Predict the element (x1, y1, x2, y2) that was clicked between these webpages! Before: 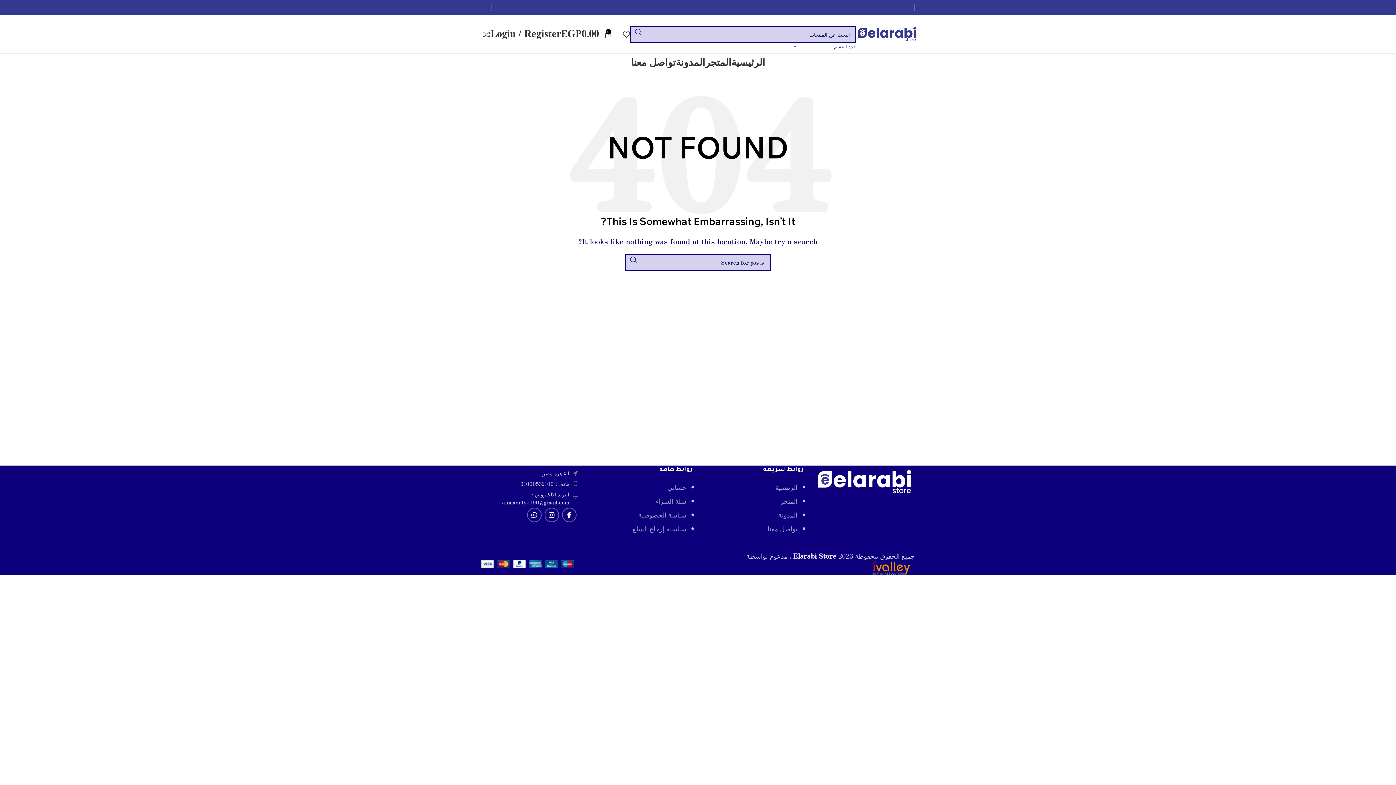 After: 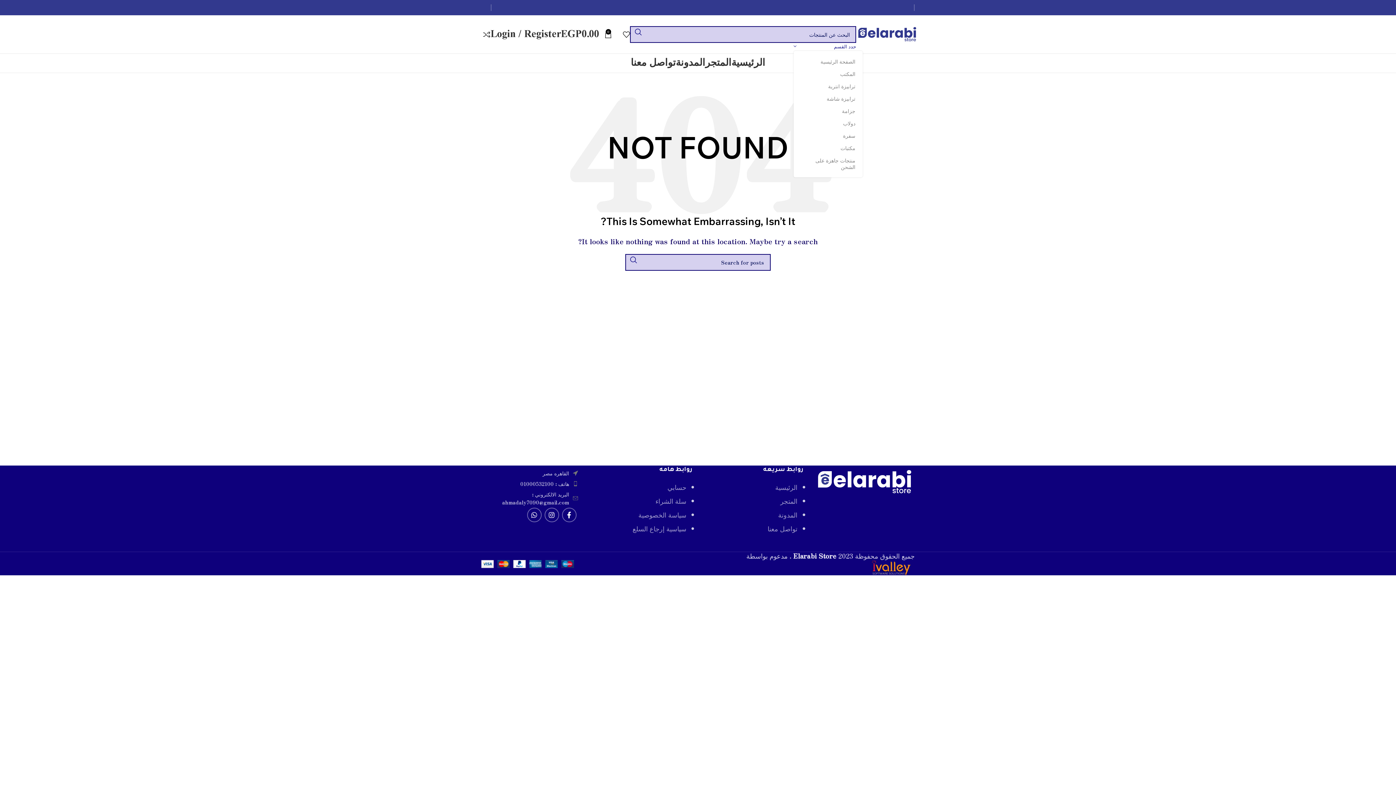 Action: bbox: (793, 42, 856, 50) label: حدد القسم